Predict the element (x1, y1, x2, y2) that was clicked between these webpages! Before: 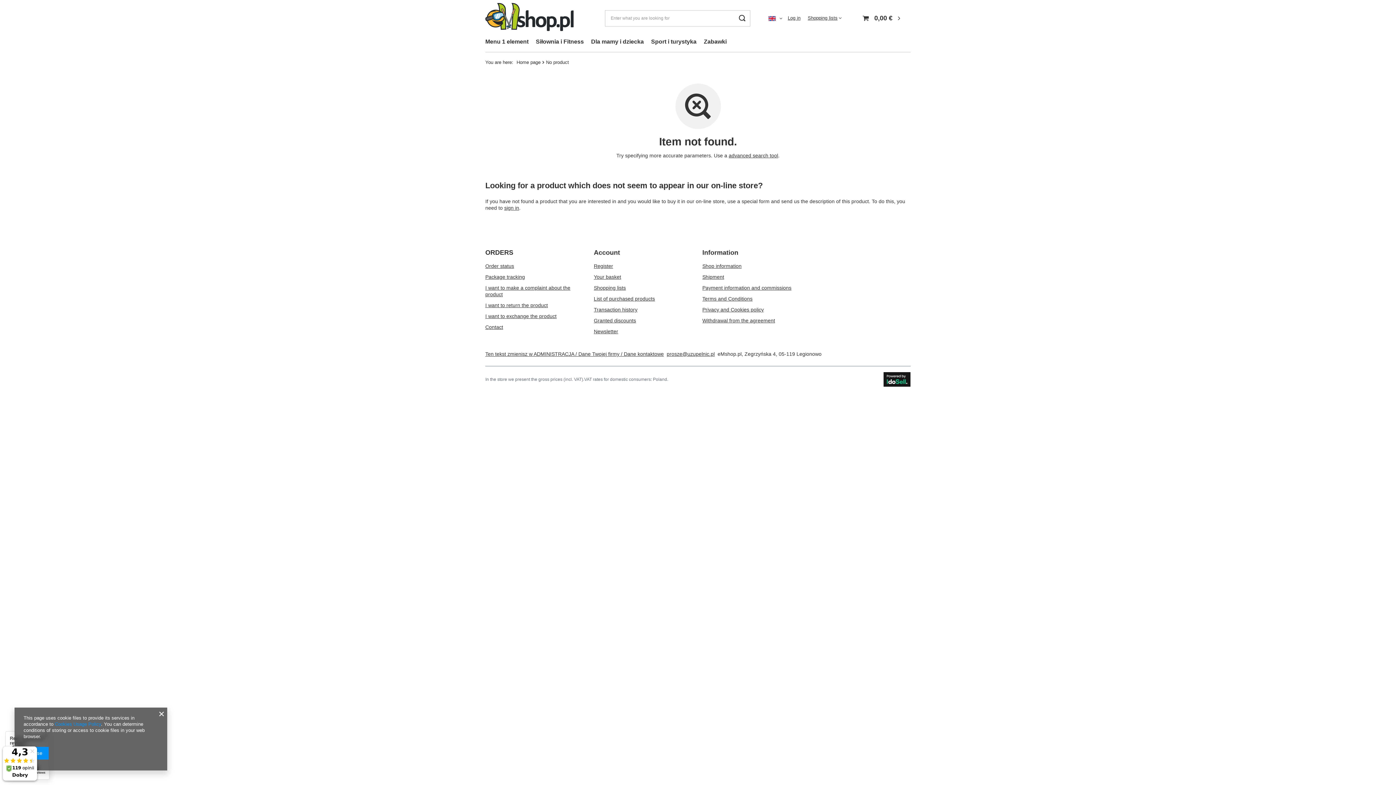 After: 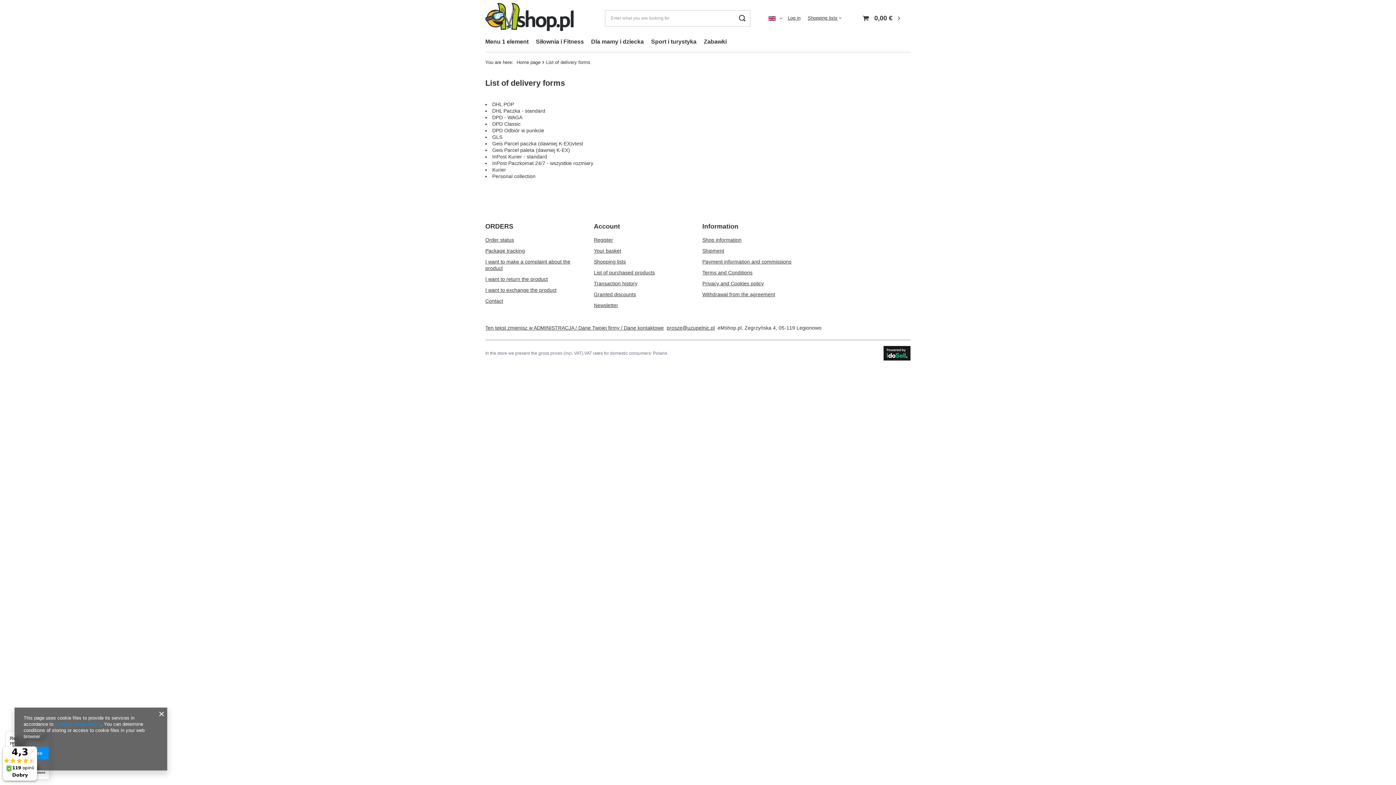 Action: bbox: (702, 273, 796, 280) label: Shipment